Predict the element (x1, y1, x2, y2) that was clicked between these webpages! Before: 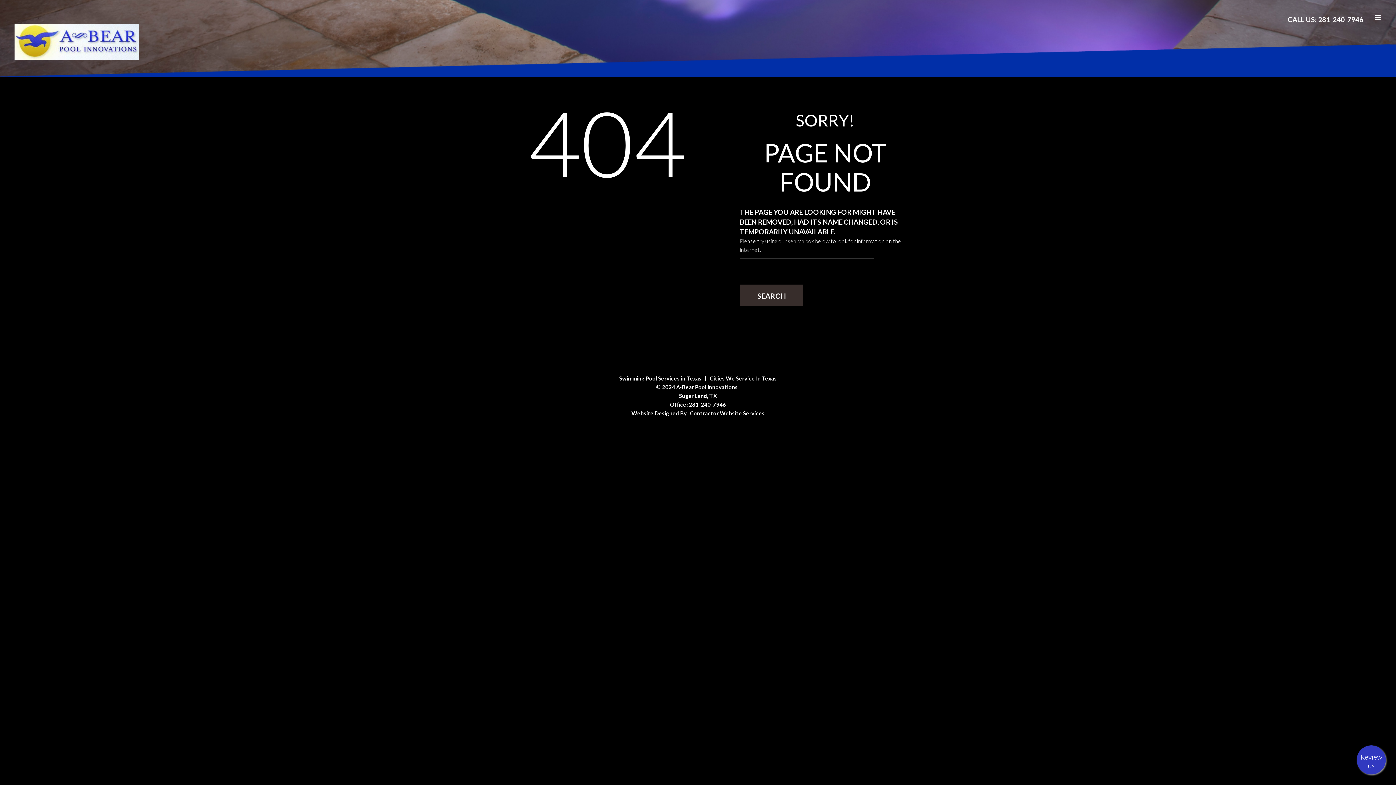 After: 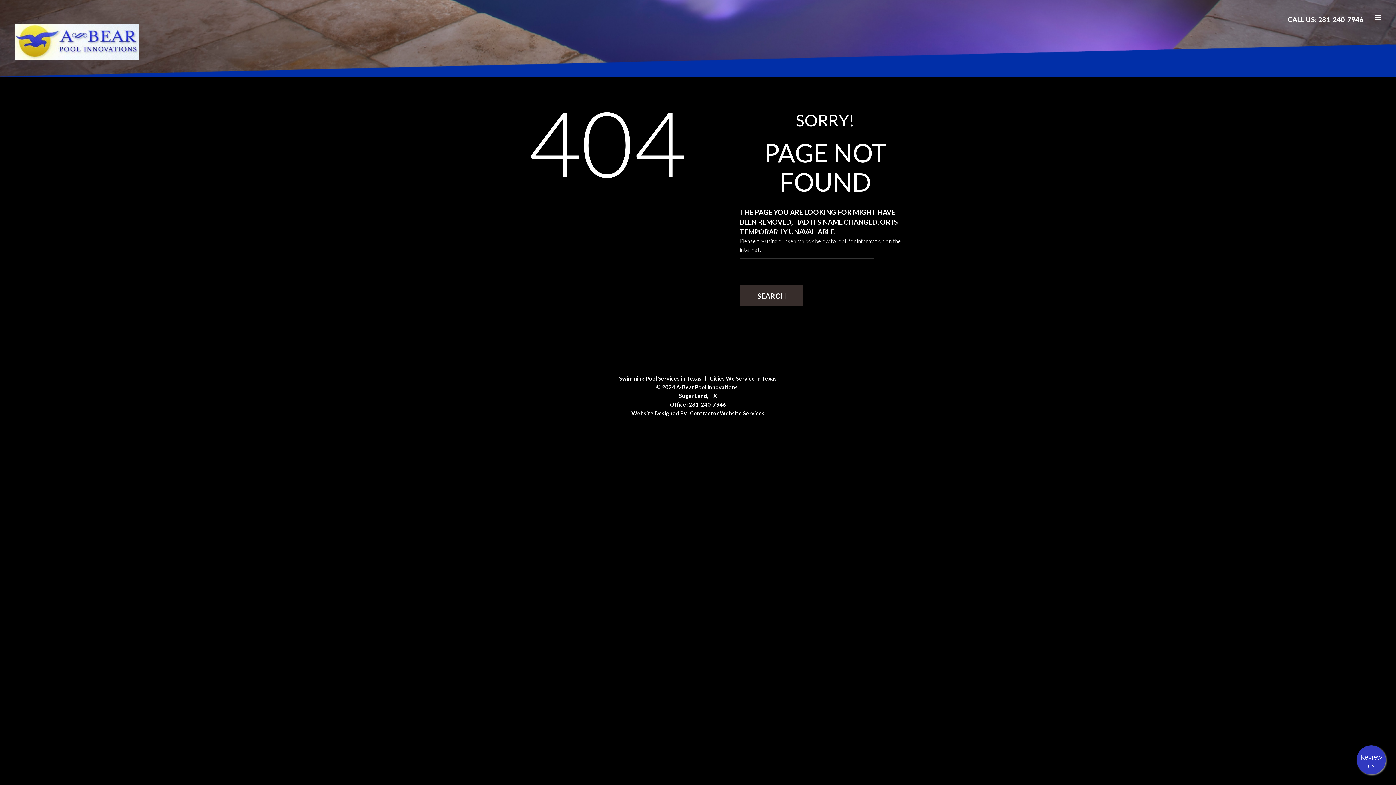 Action: label: Contractor Website Services bbox: (690, 410, 764, 416)